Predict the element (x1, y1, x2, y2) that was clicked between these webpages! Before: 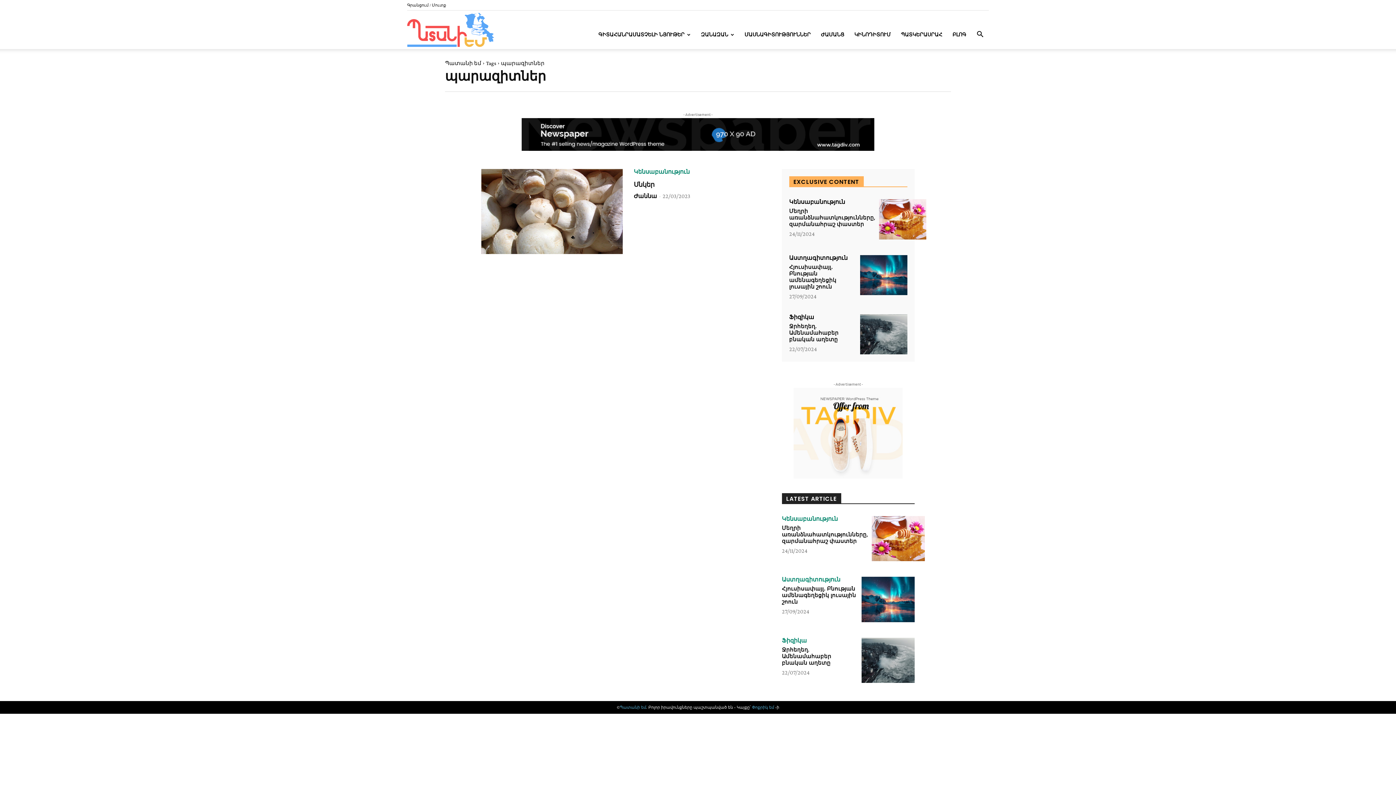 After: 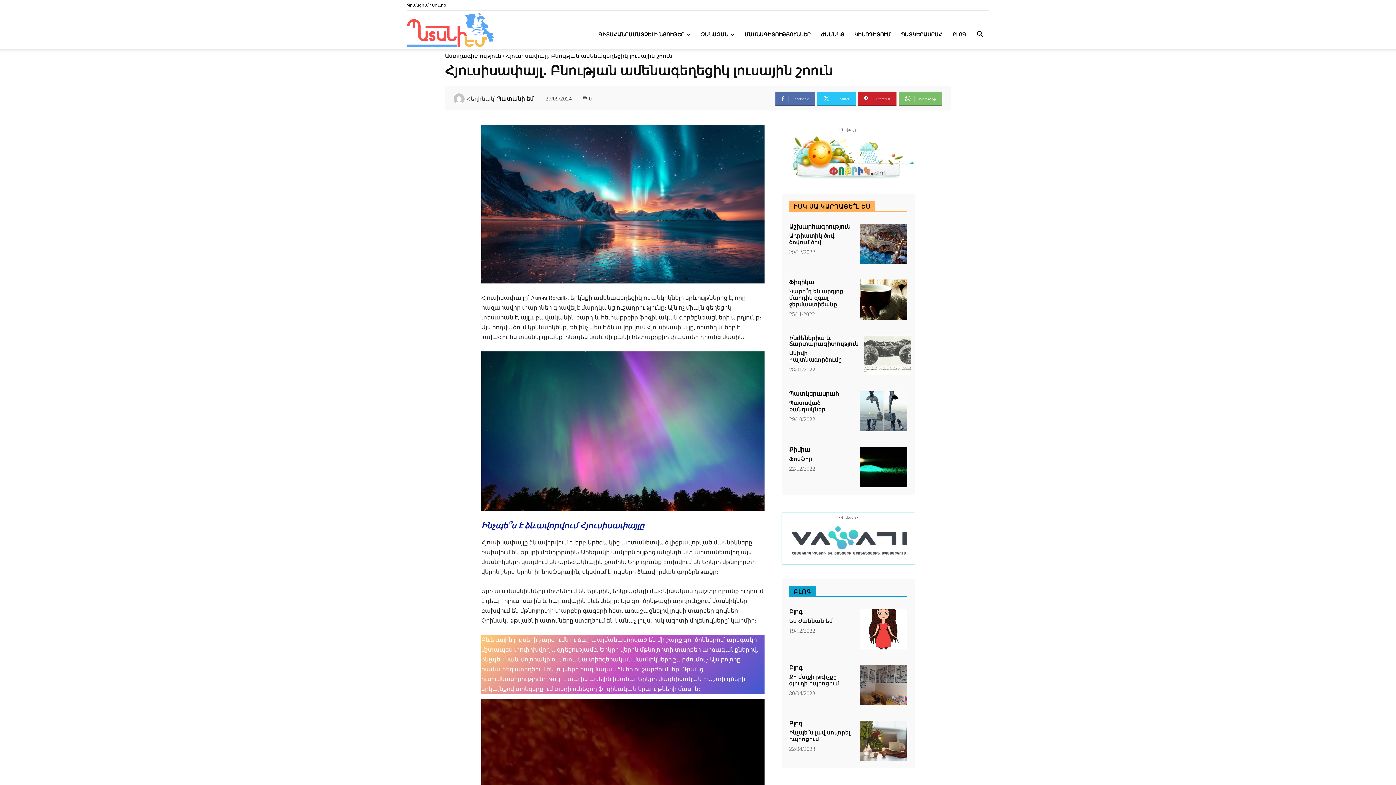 Action: bbox: (789, 263, 836, 290) label: Հյուսիսափայլ․ Բնության ամենագեղեցիկ լուսային շոուն